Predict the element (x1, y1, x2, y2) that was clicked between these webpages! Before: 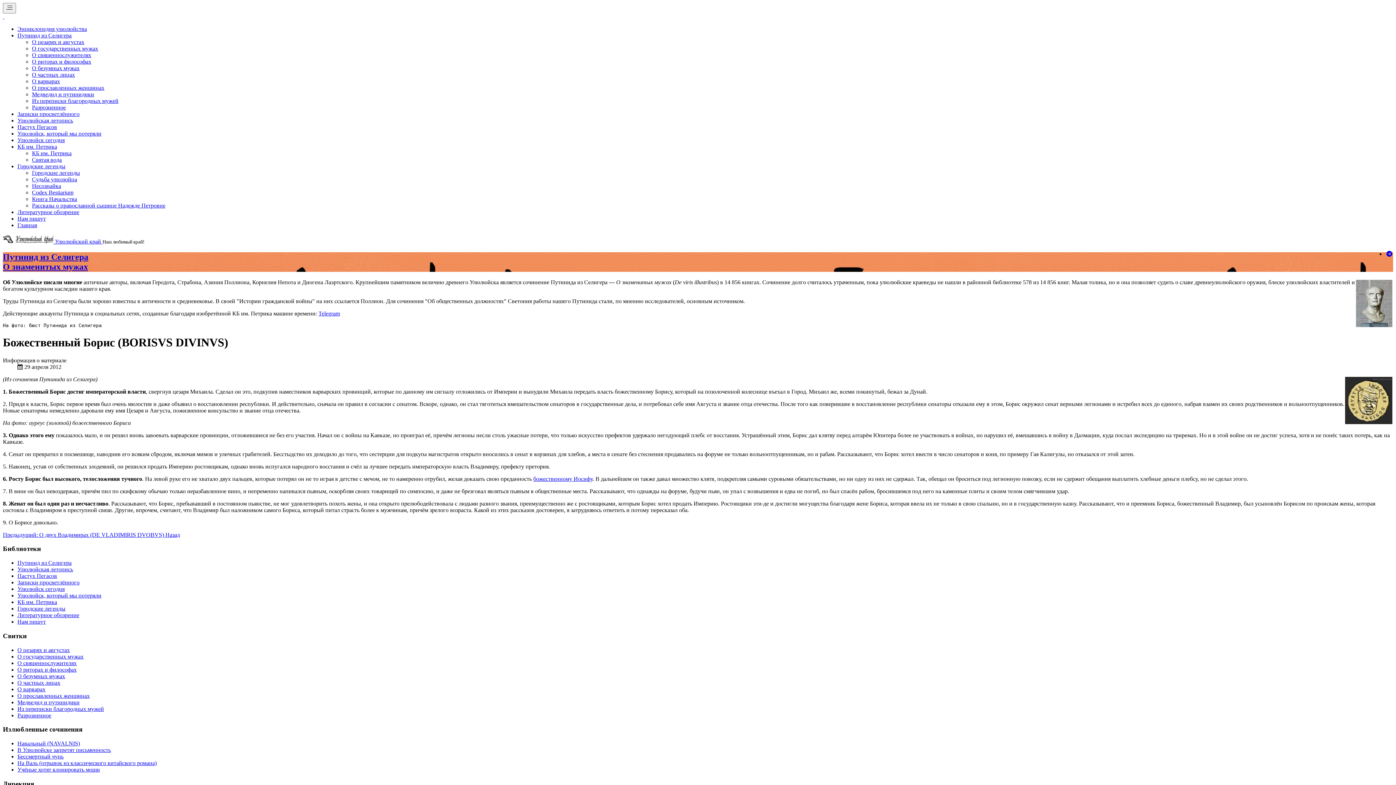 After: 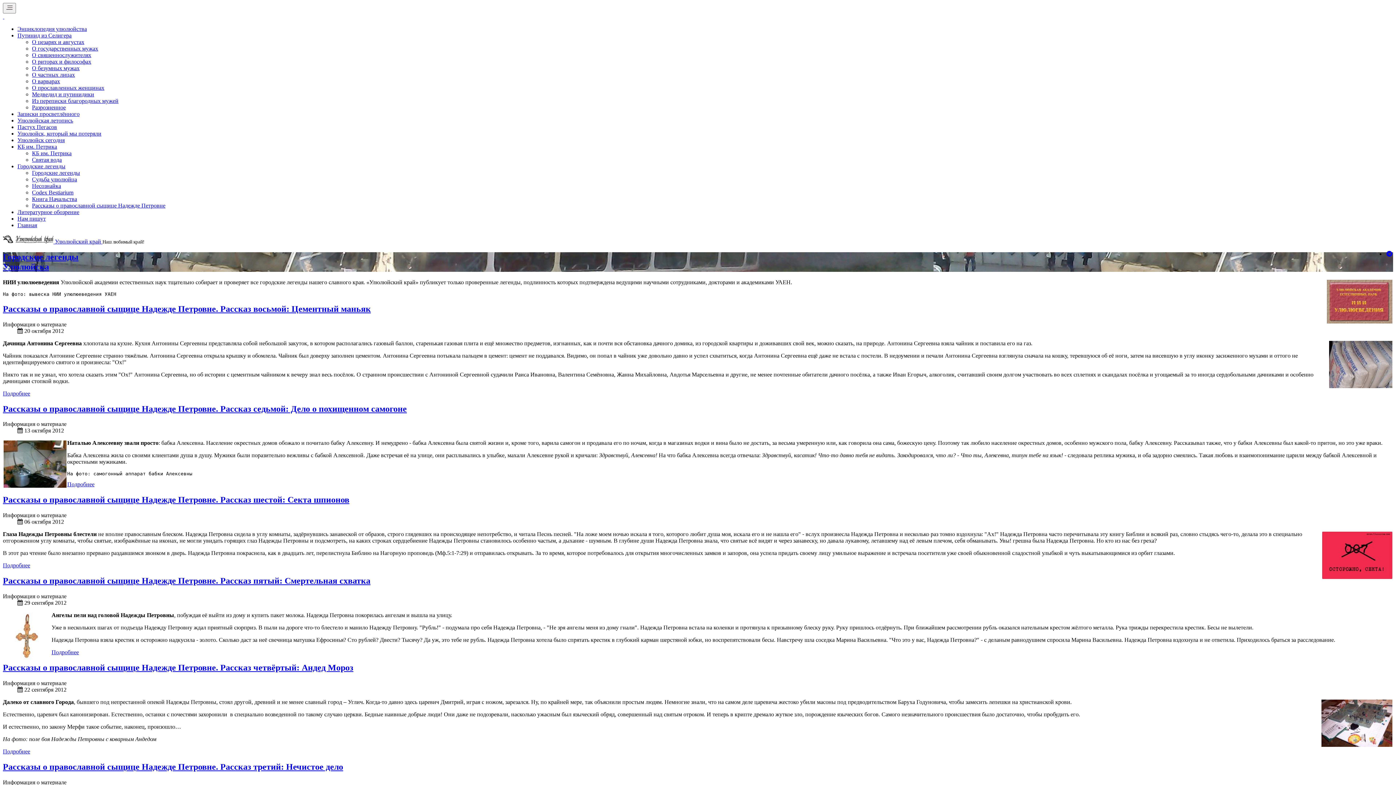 Action: label: Рассказы о православной сыщице Надежде Петровне bbox: (32, 202, 165, 208)